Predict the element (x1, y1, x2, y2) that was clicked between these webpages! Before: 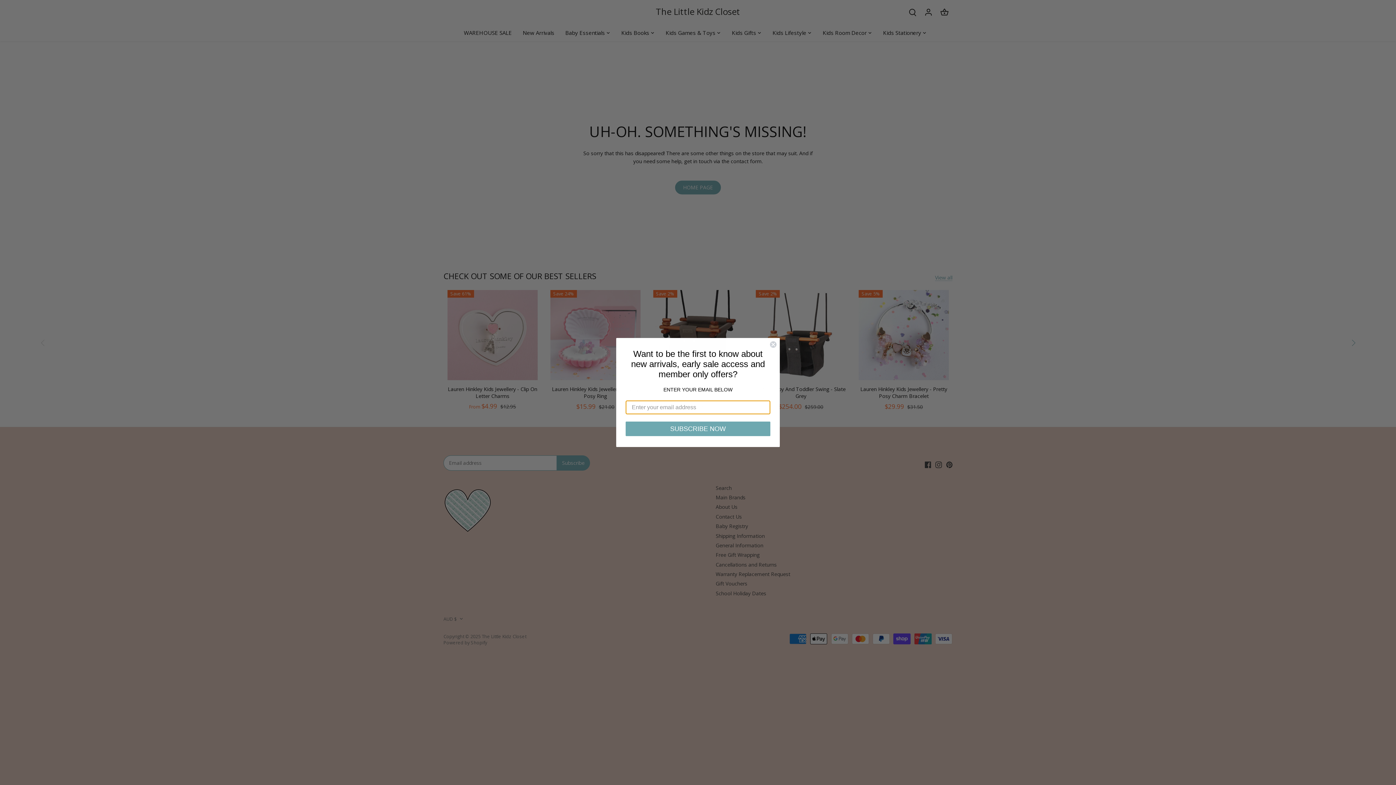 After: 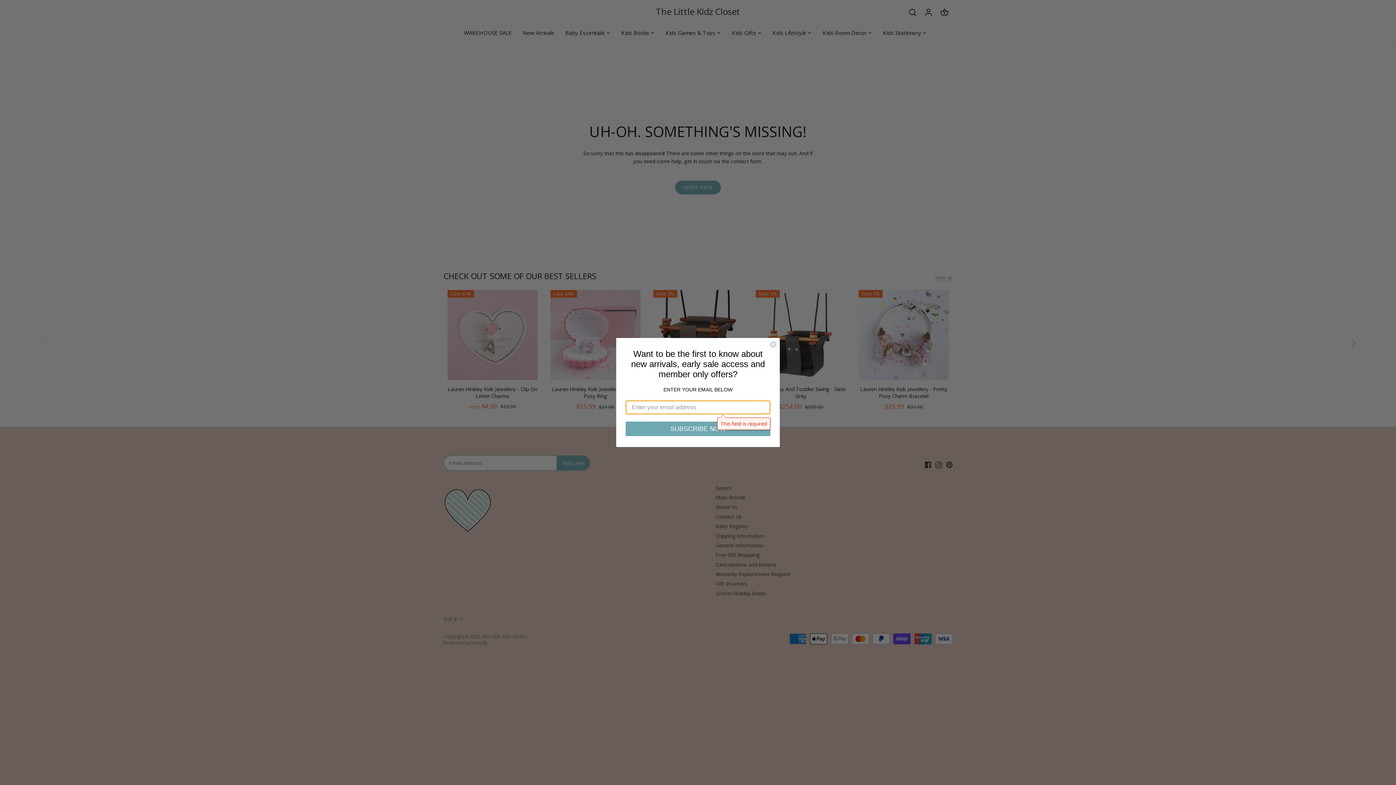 Action: label: SUBSCRIBE NOW bbox: (625, 421, 770, 436)